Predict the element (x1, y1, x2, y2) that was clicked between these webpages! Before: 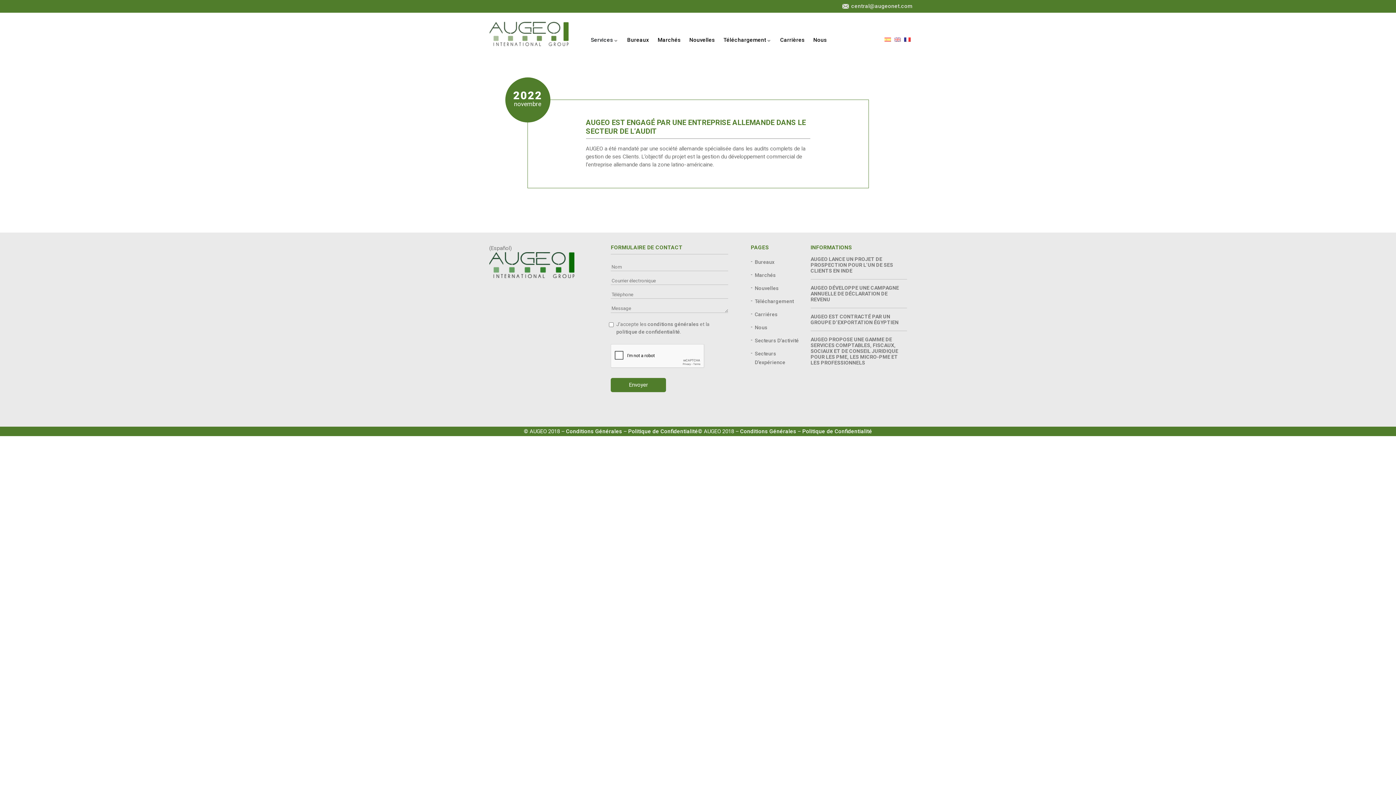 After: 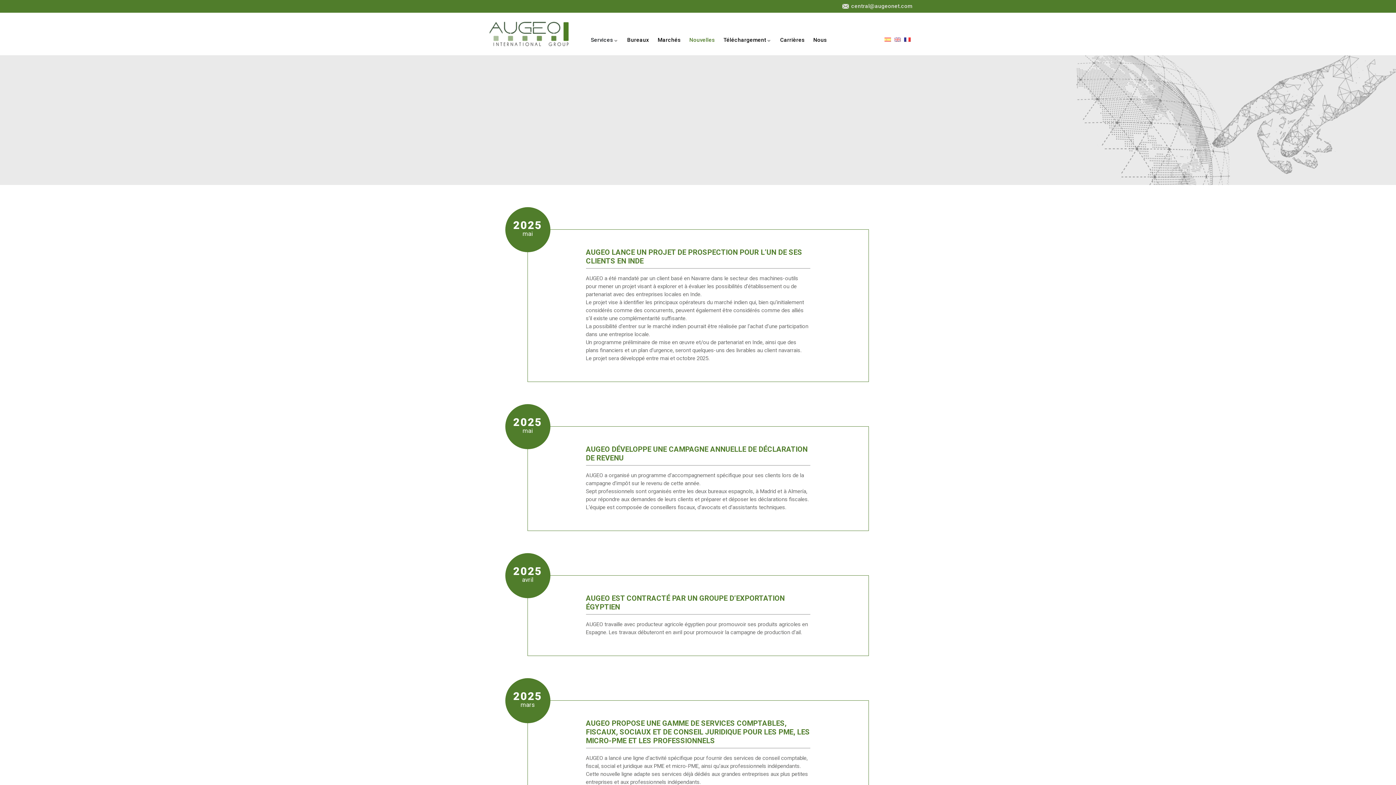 Action: label: Nouvelles bbox: (689, 36, 715, 43)